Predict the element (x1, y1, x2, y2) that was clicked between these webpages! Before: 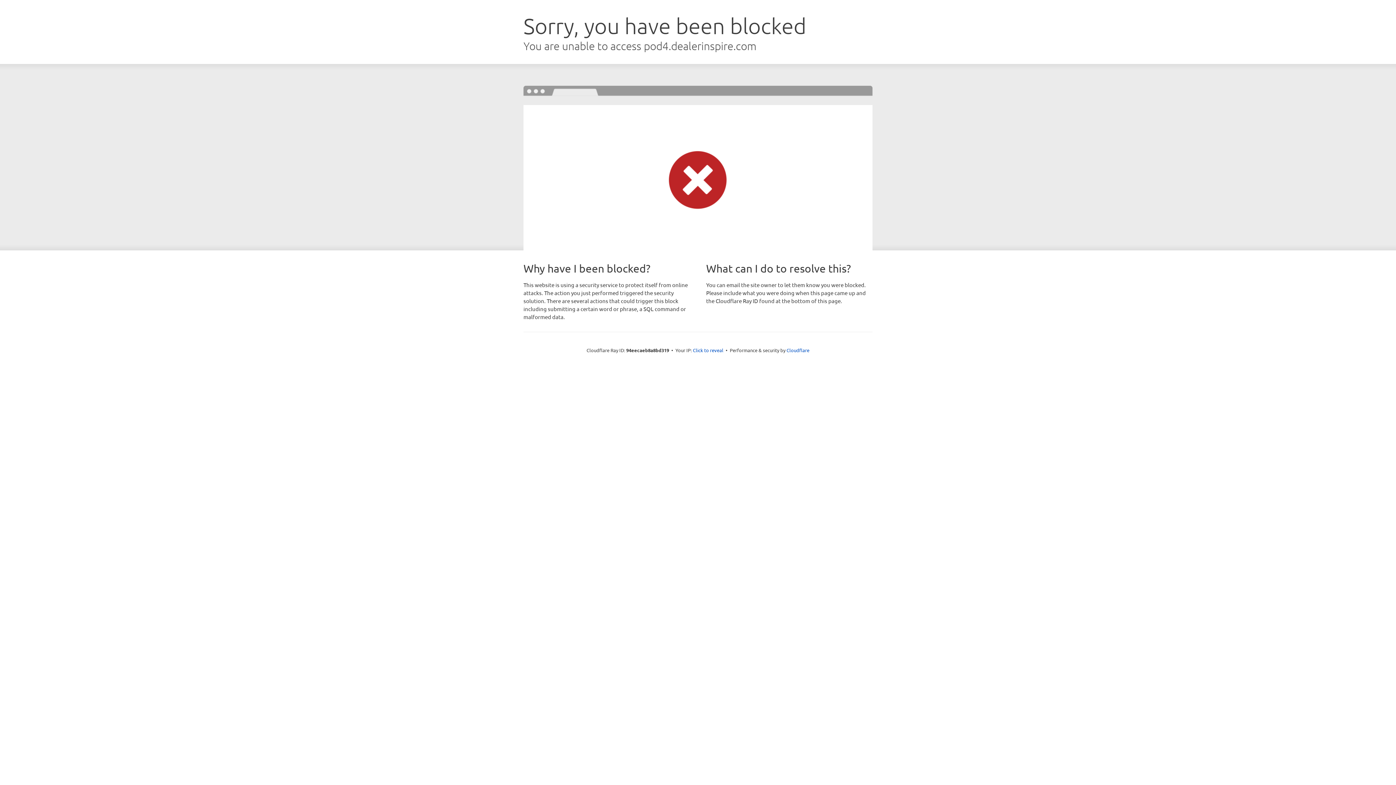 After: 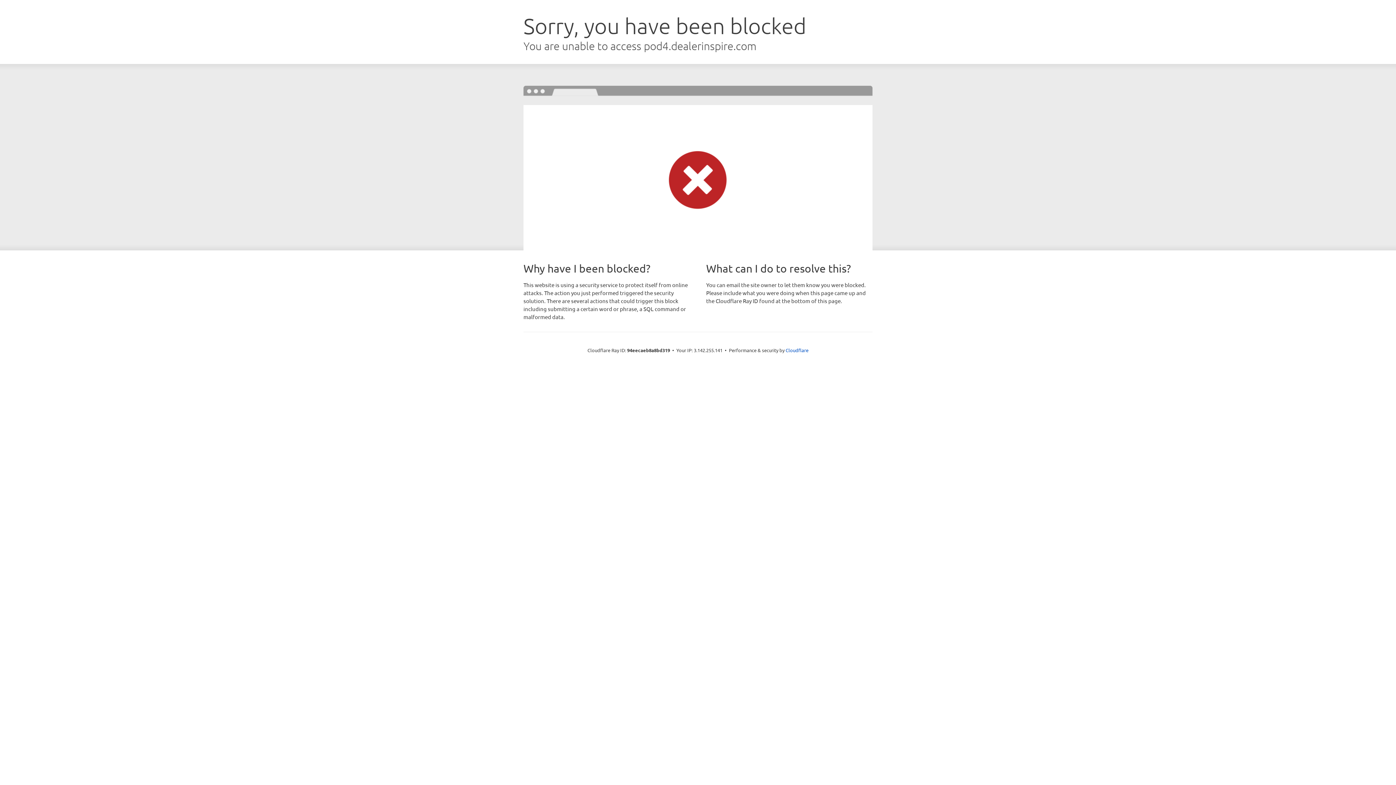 Action: bbox: (693, 346, 723, 353) label: Click to reveal